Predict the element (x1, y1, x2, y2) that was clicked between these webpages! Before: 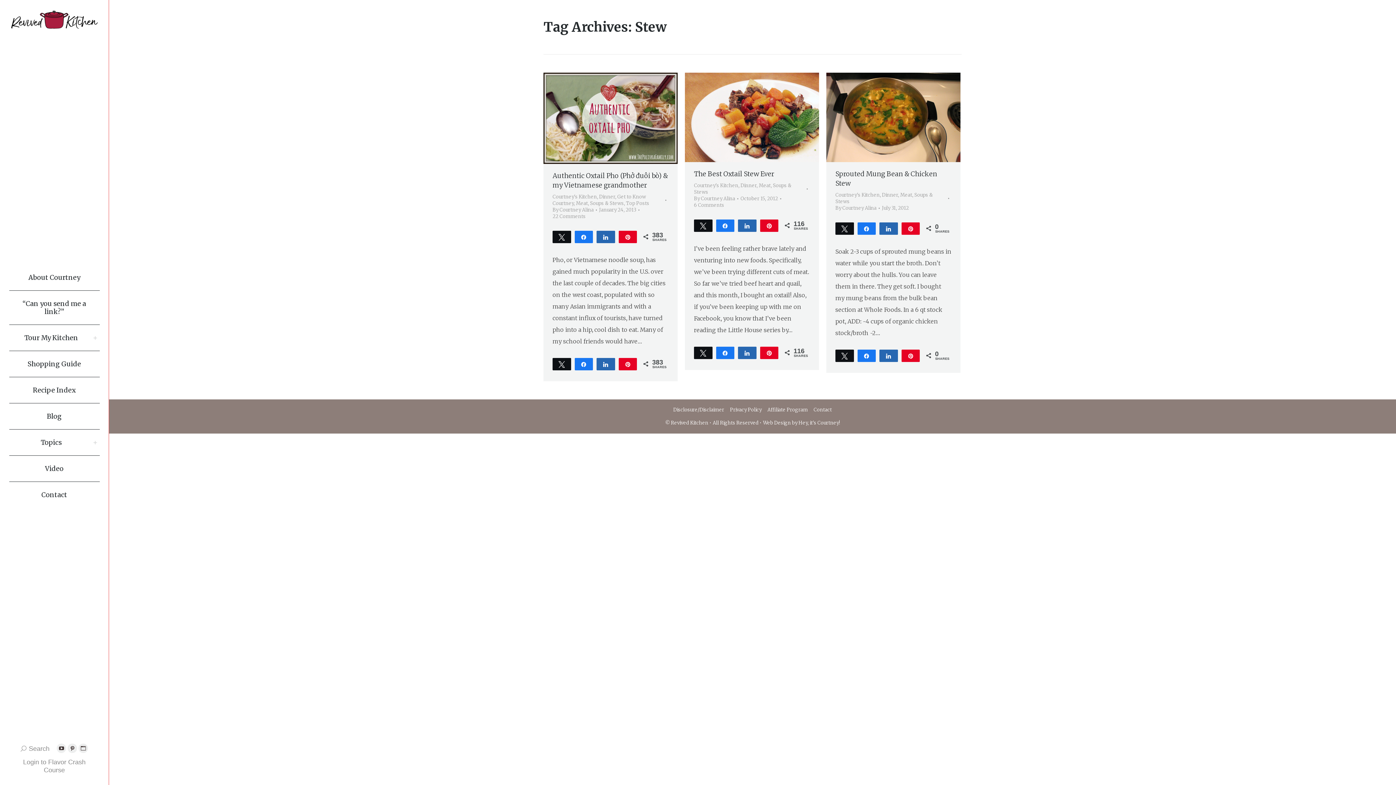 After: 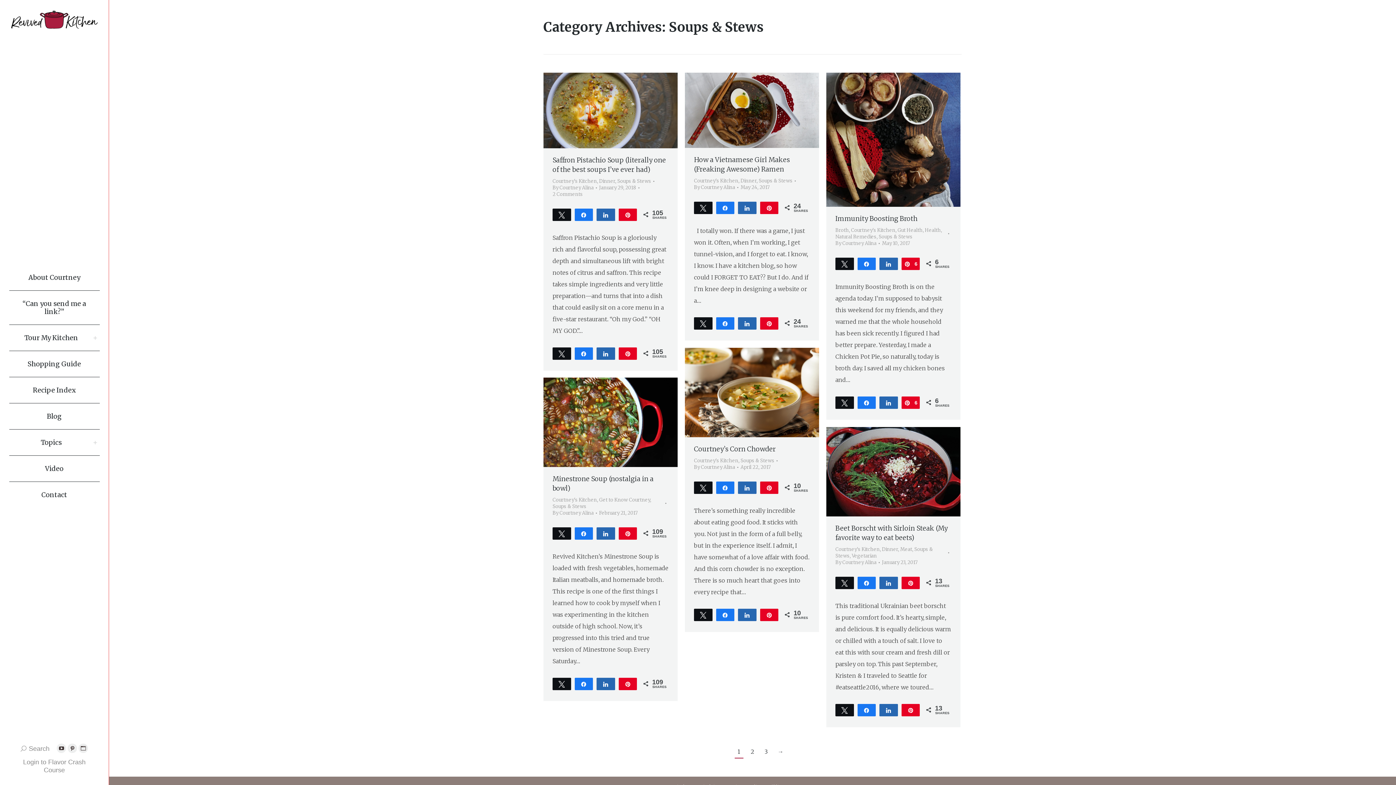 Action: bbox: (590, 200, 624, 206) label: Soups & Stews